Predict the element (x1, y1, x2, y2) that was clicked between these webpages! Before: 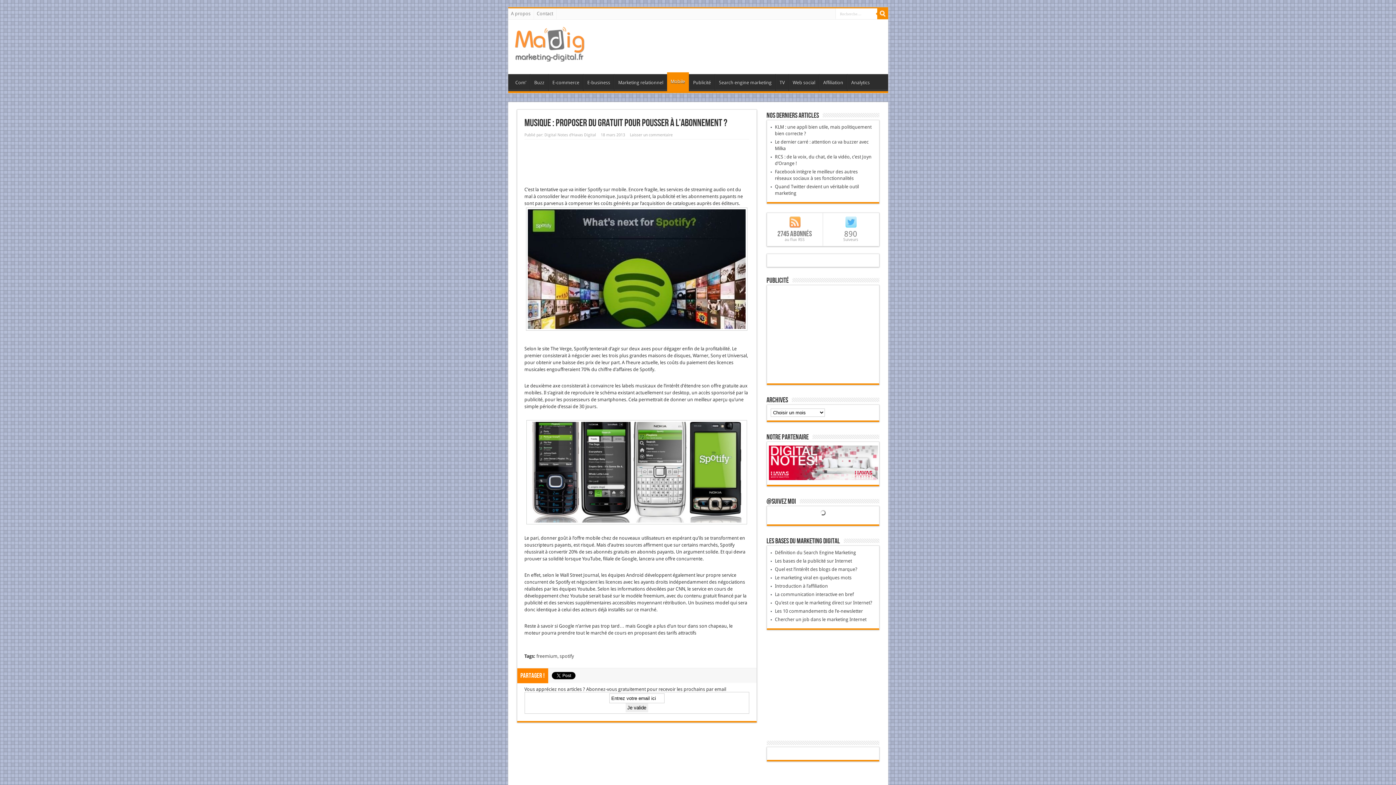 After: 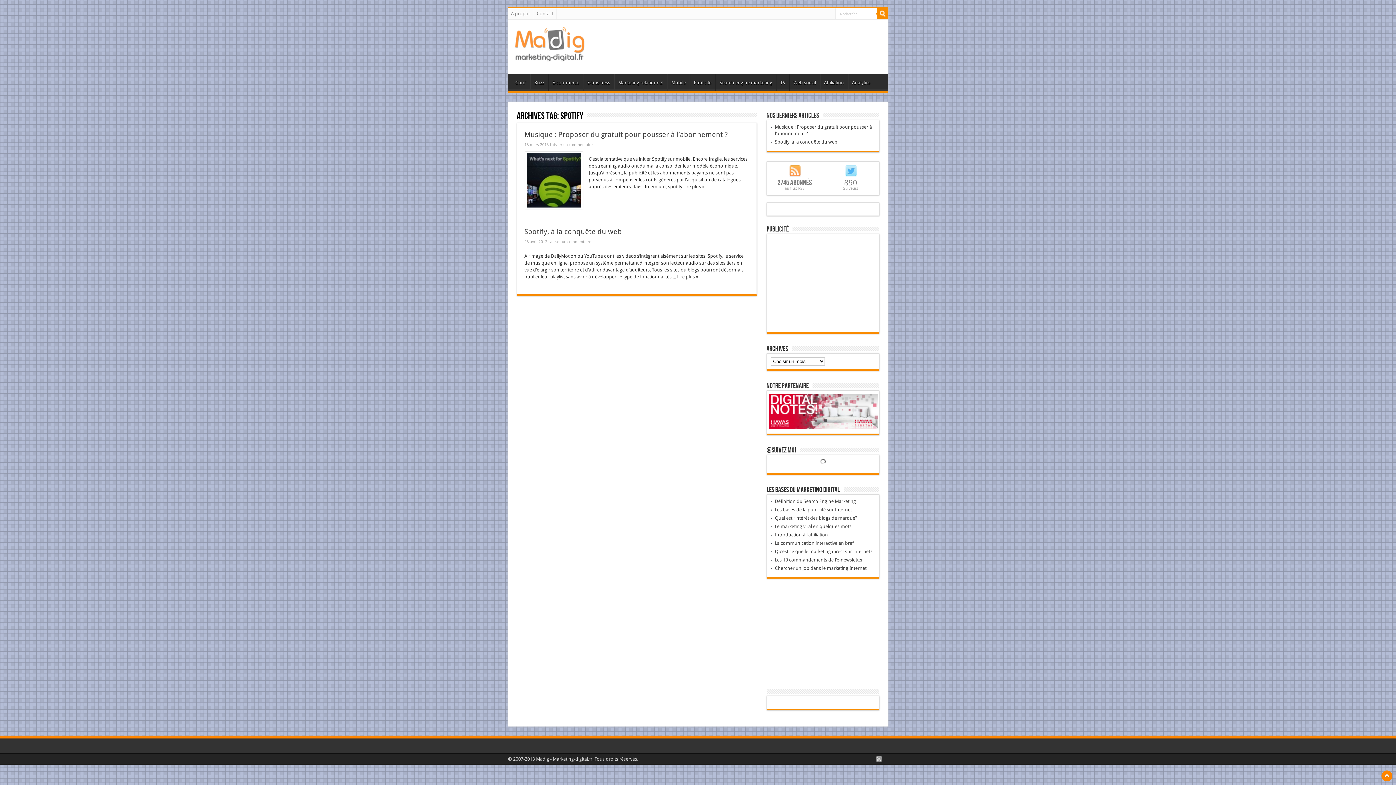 Action: bbox: (559, 653, 574, 659) label: spotify